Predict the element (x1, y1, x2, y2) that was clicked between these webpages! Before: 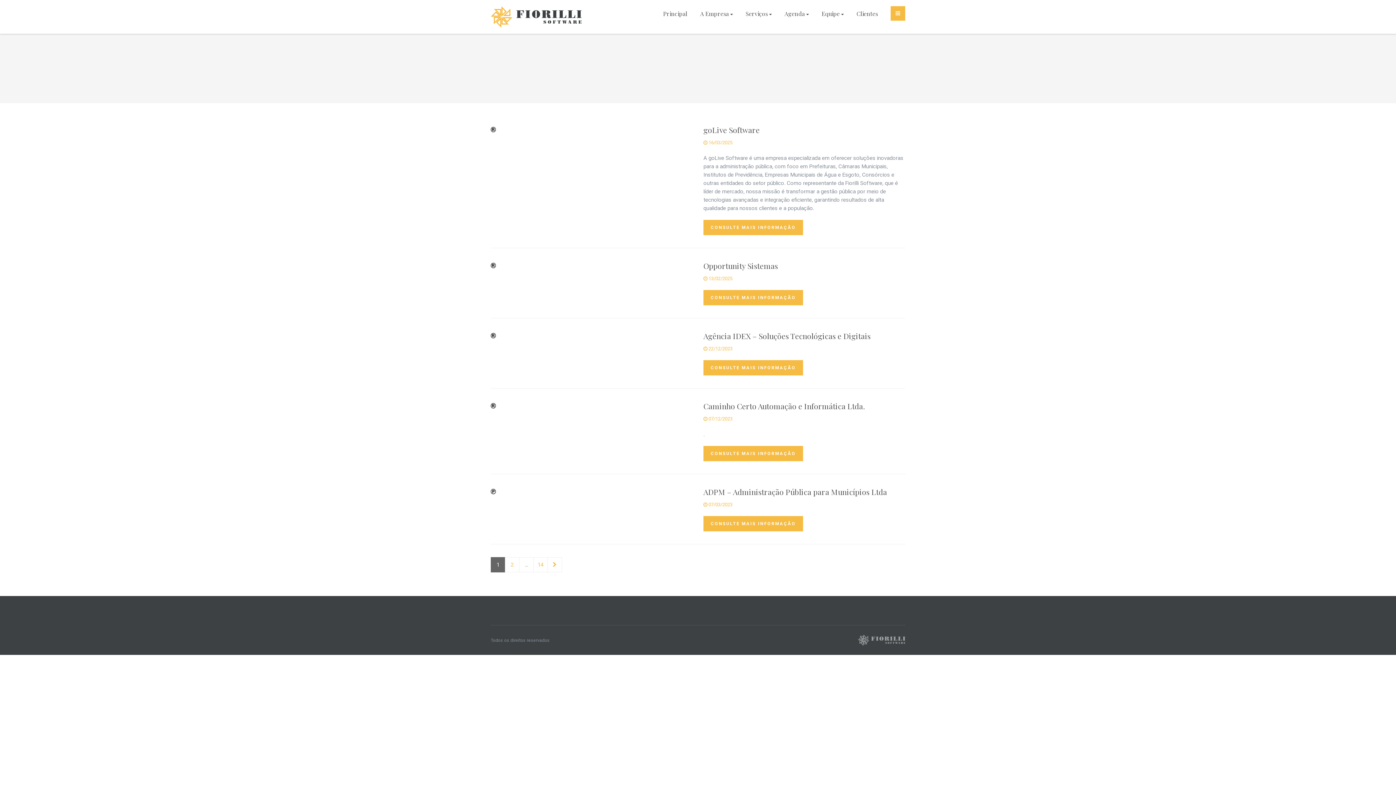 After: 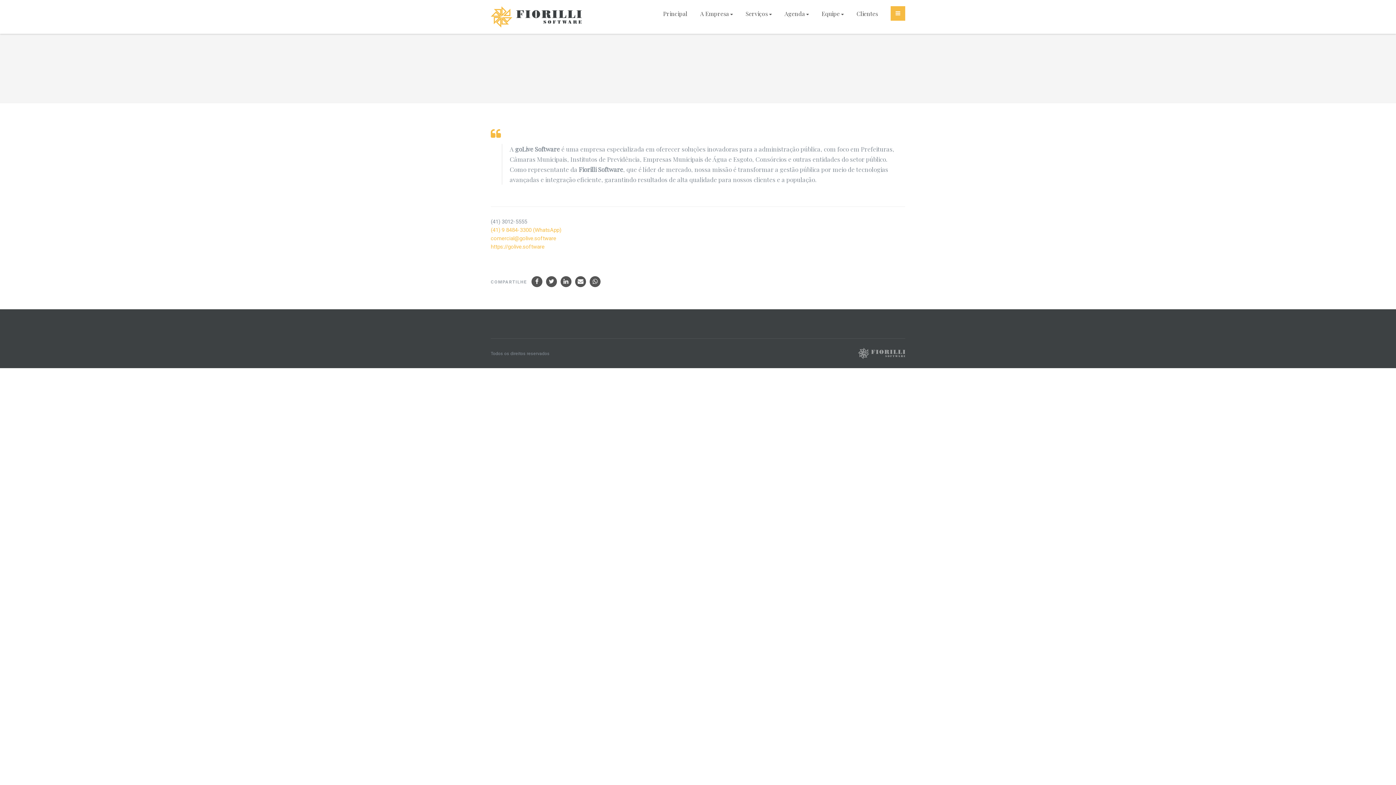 Action: label: goLive Software bbox: (703, 124, 760, 134)